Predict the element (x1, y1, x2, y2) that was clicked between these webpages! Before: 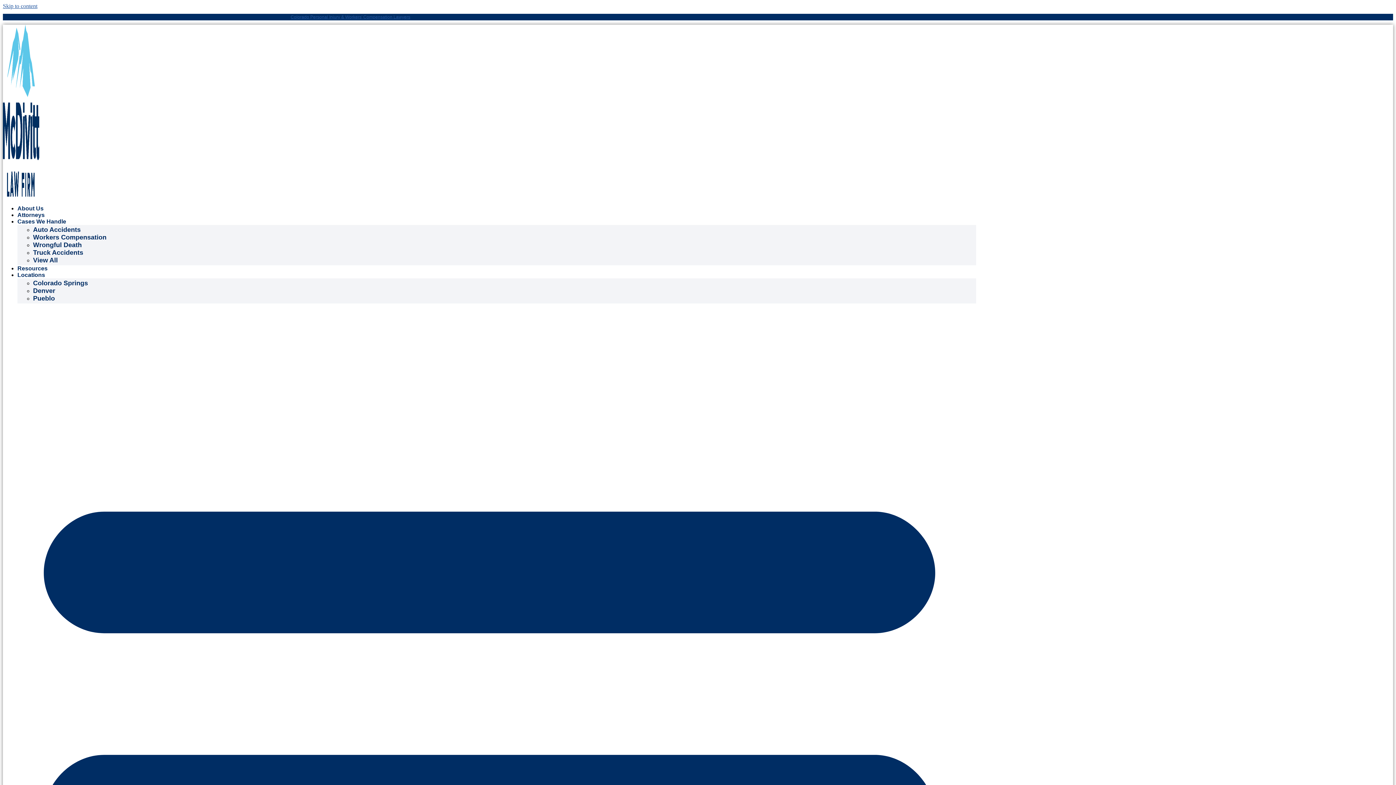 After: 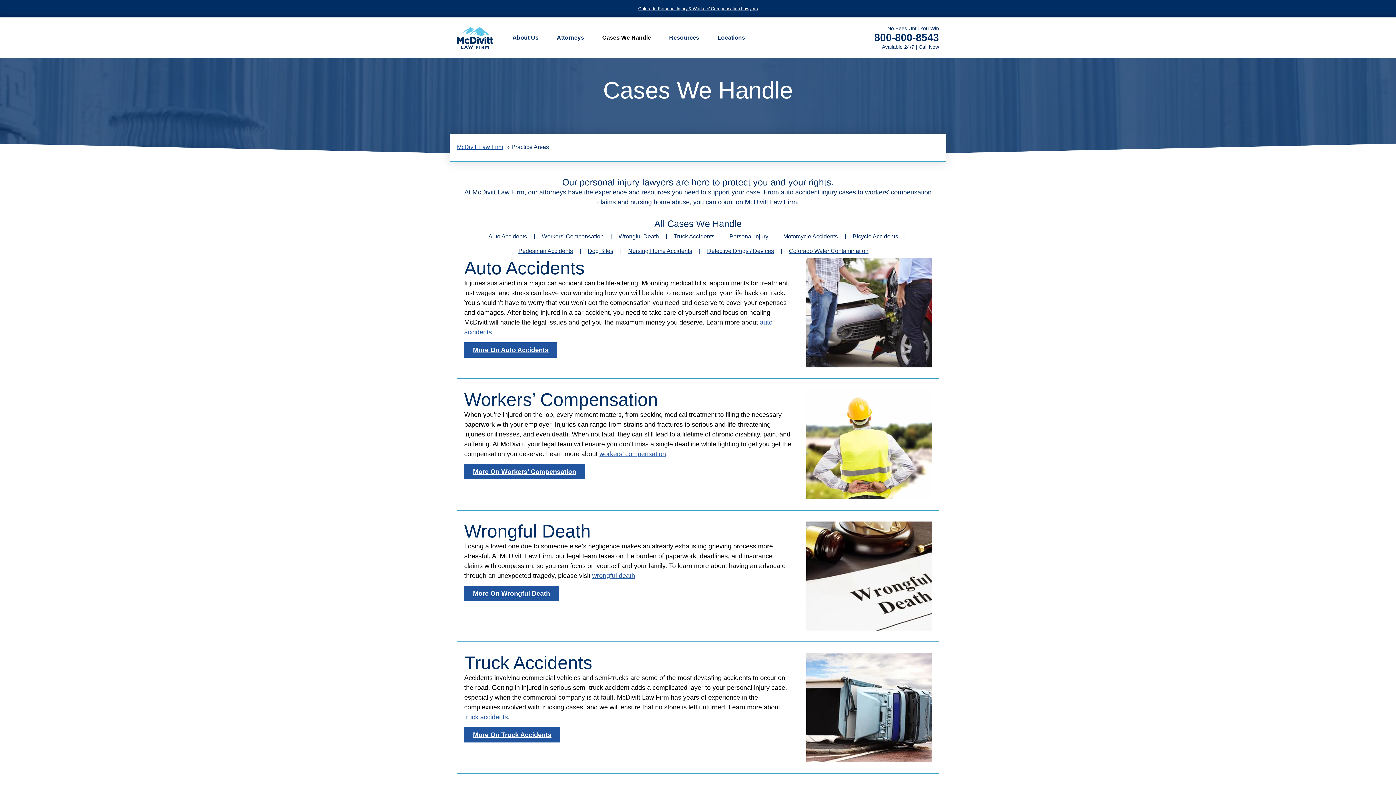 Action: label: Colorado Personal Injury & Workers' Compensation Lawyers bbox: (290, 14, 410, 19)